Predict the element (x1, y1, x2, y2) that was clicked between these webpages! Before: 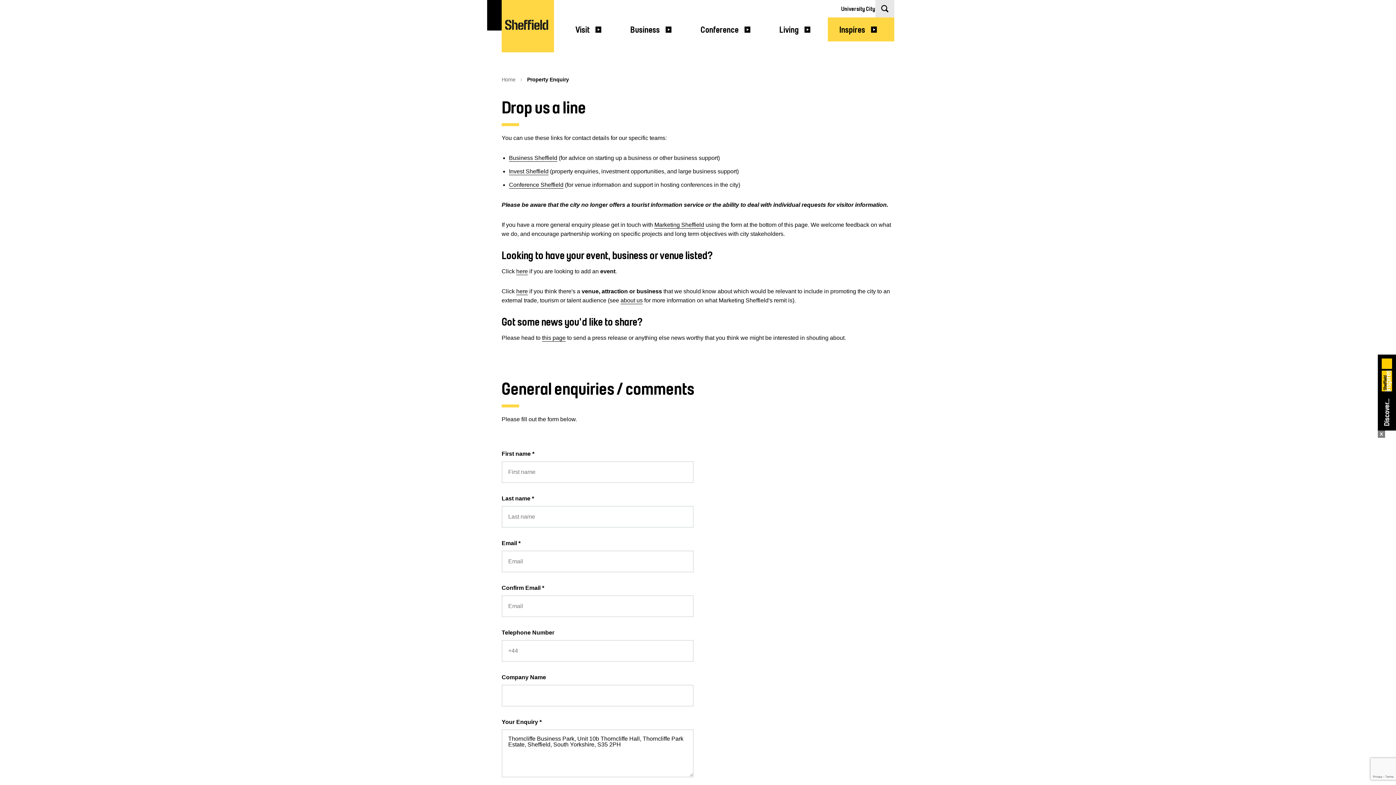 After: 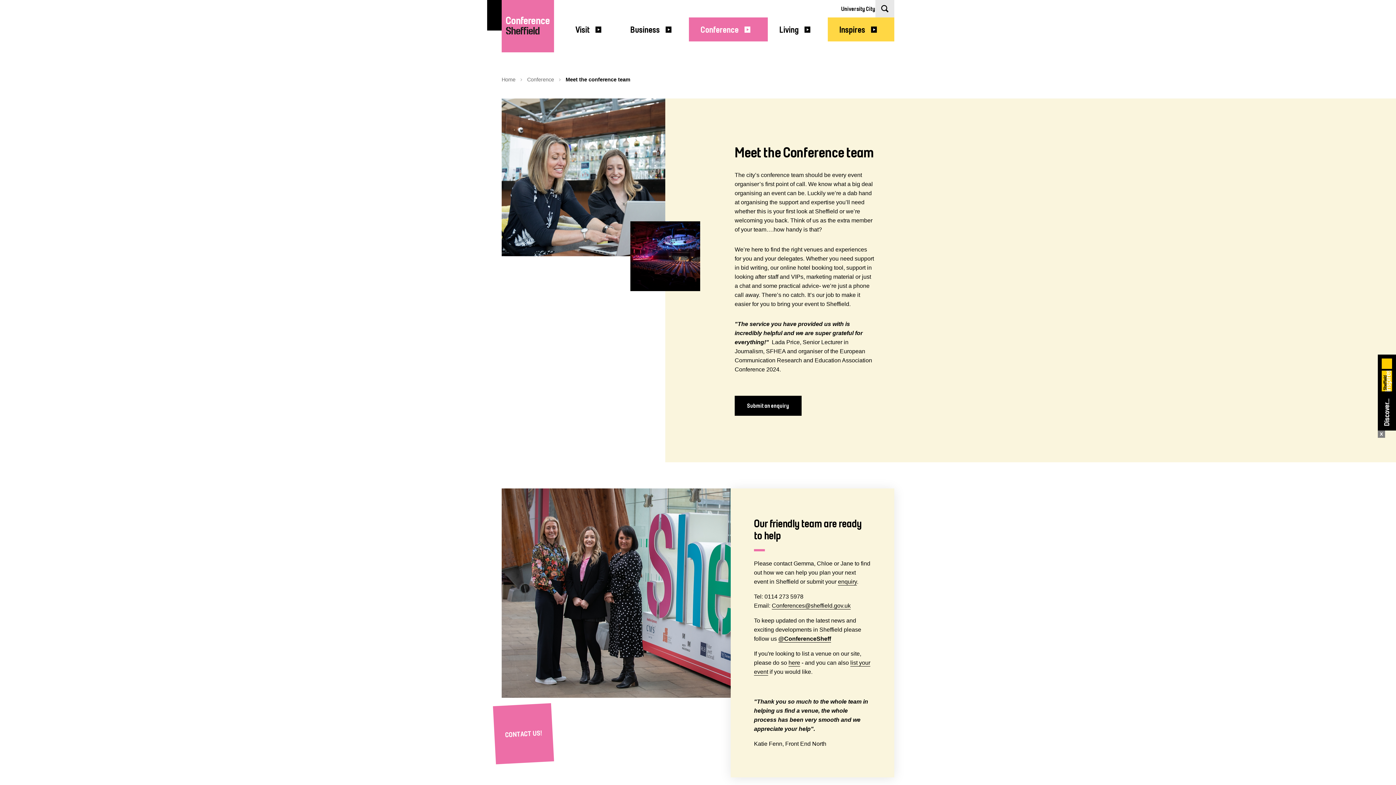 Action: bbox: (509, 181, 563, 188) label: Conference Sheffield